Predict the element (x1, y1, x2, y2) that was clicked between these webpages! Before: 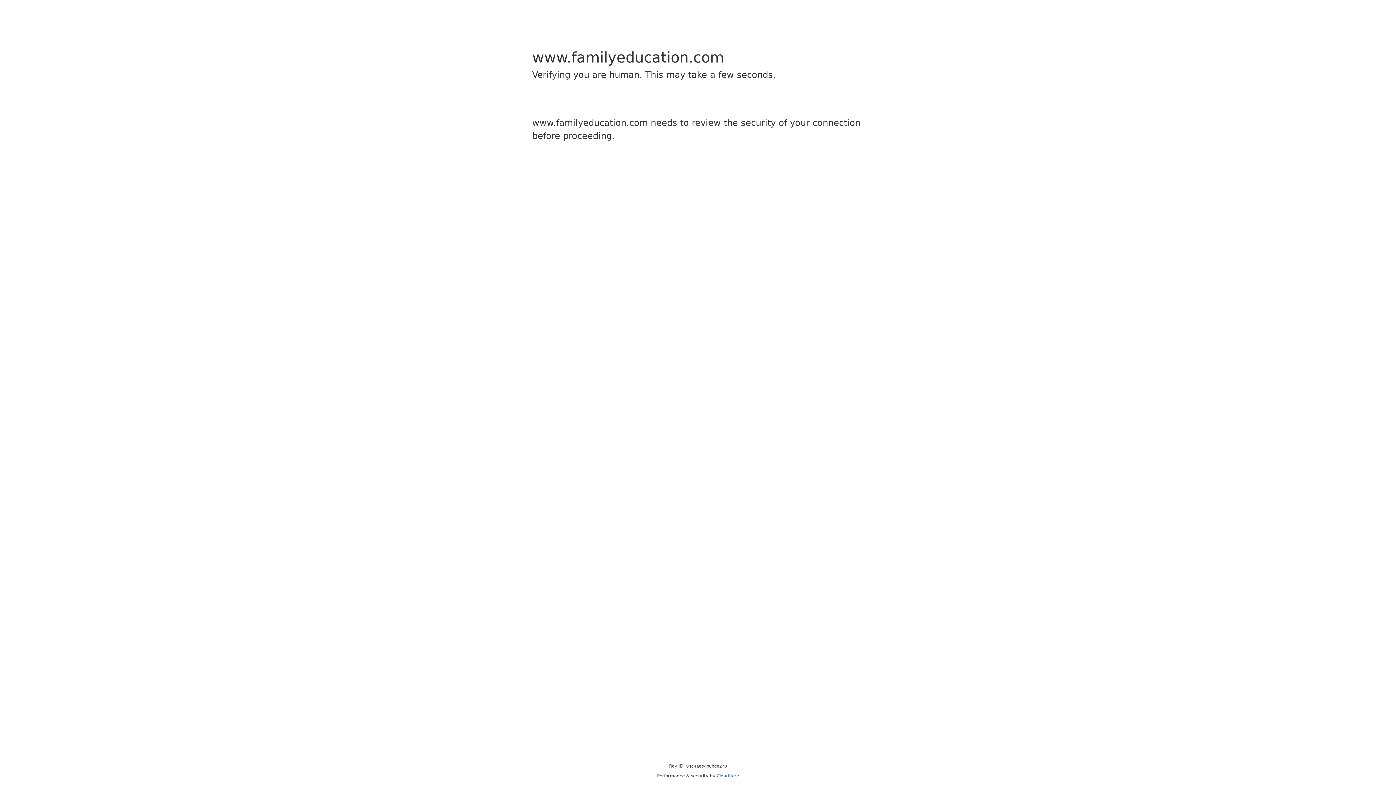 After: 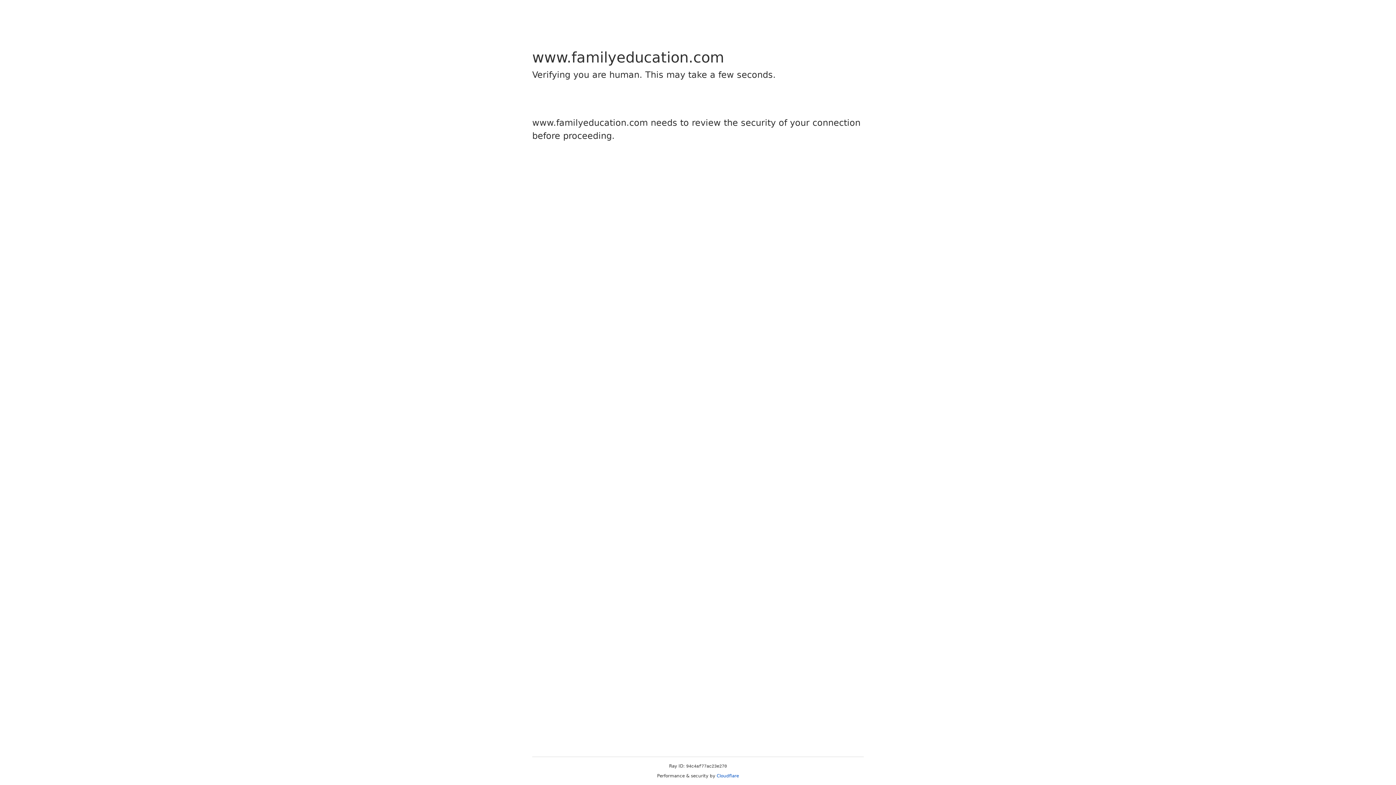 Action: label: Cloudflare bbox: (716, 773, 739, 778)